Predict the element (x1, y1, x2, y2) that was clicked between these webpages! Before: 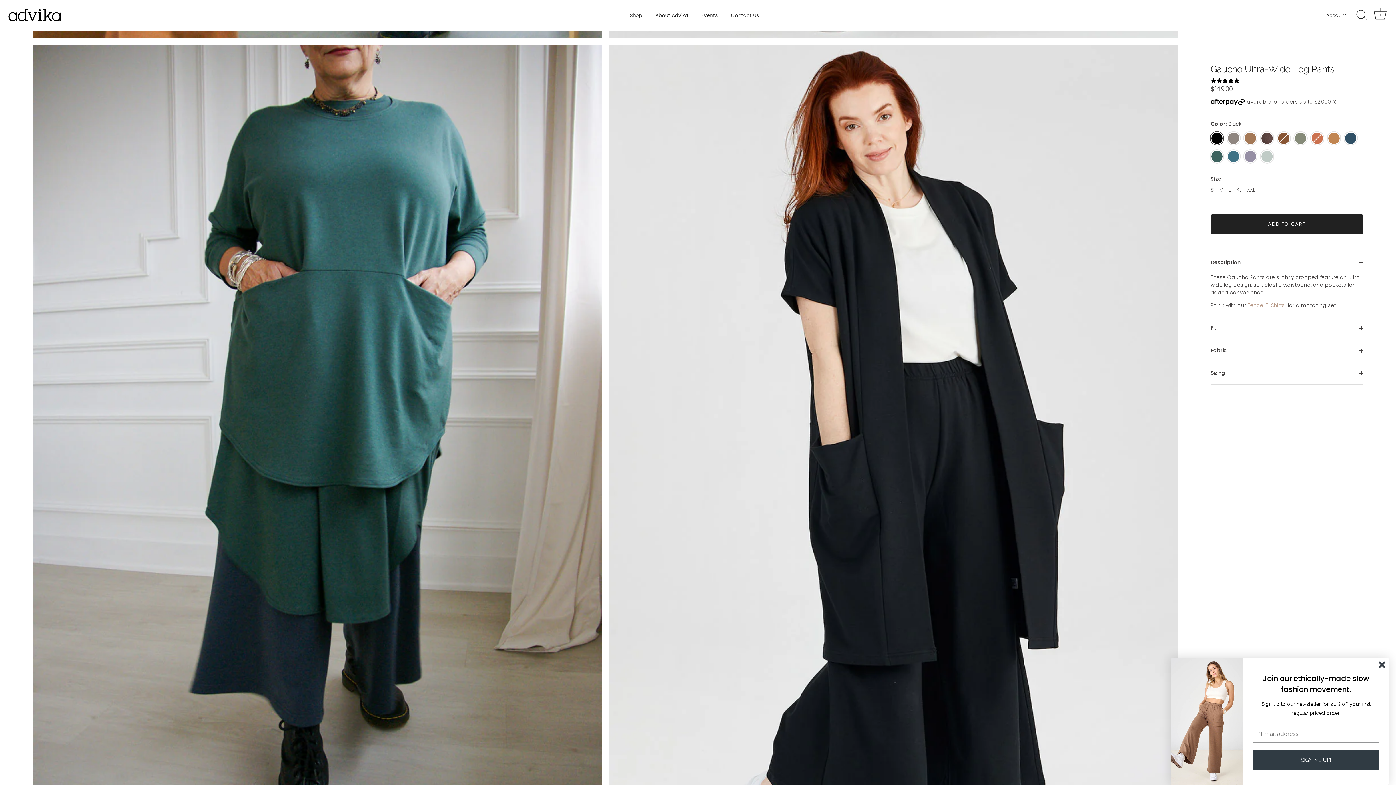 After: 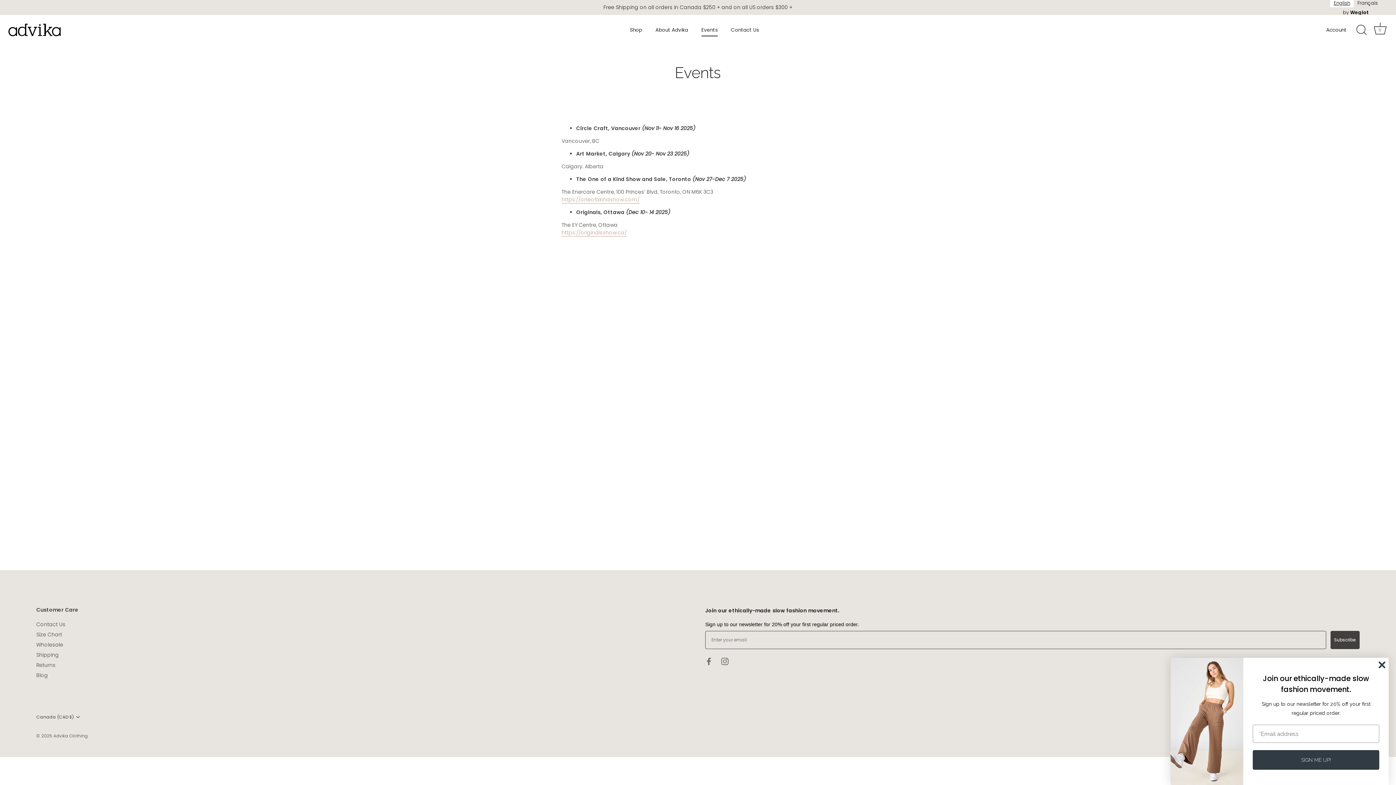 Action: bbox: (695, 9, 723, 21) label: Events